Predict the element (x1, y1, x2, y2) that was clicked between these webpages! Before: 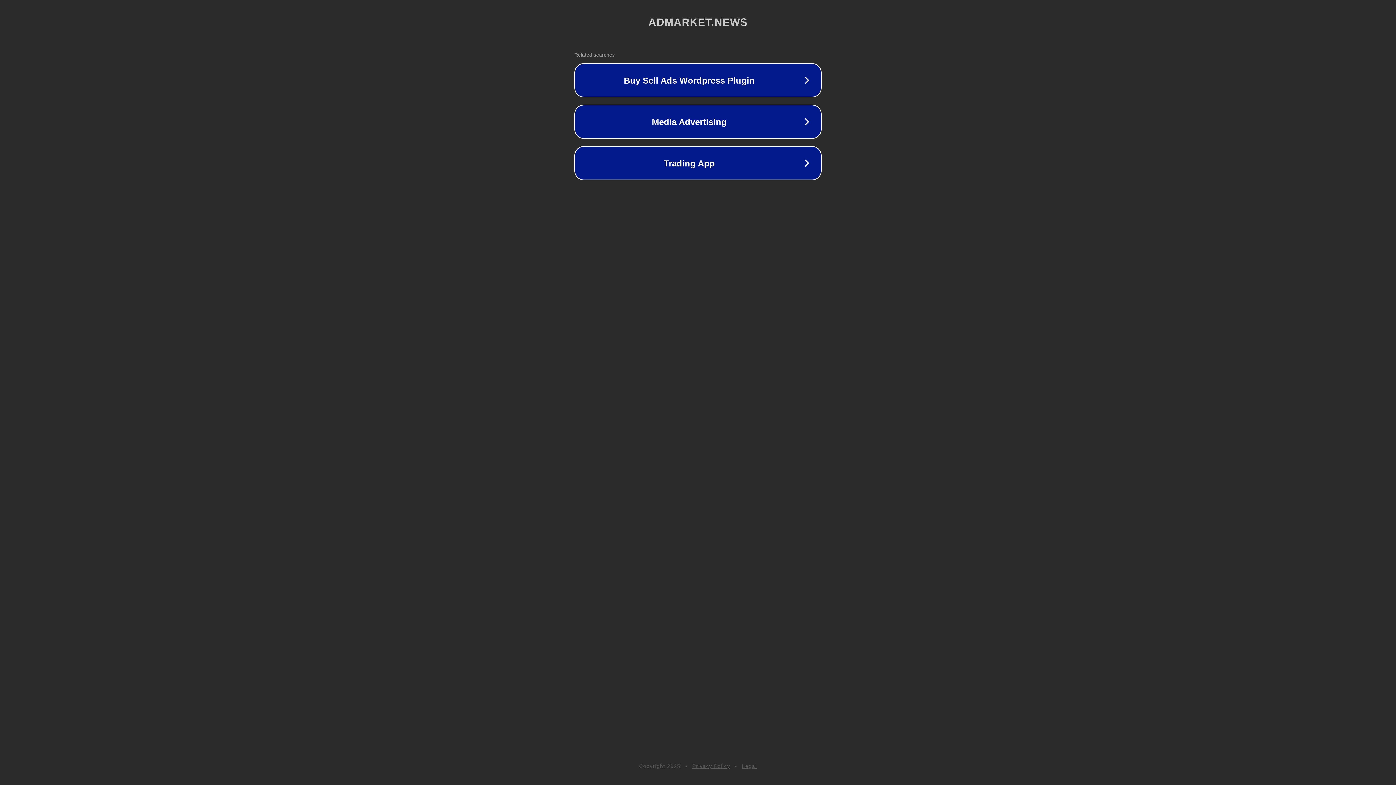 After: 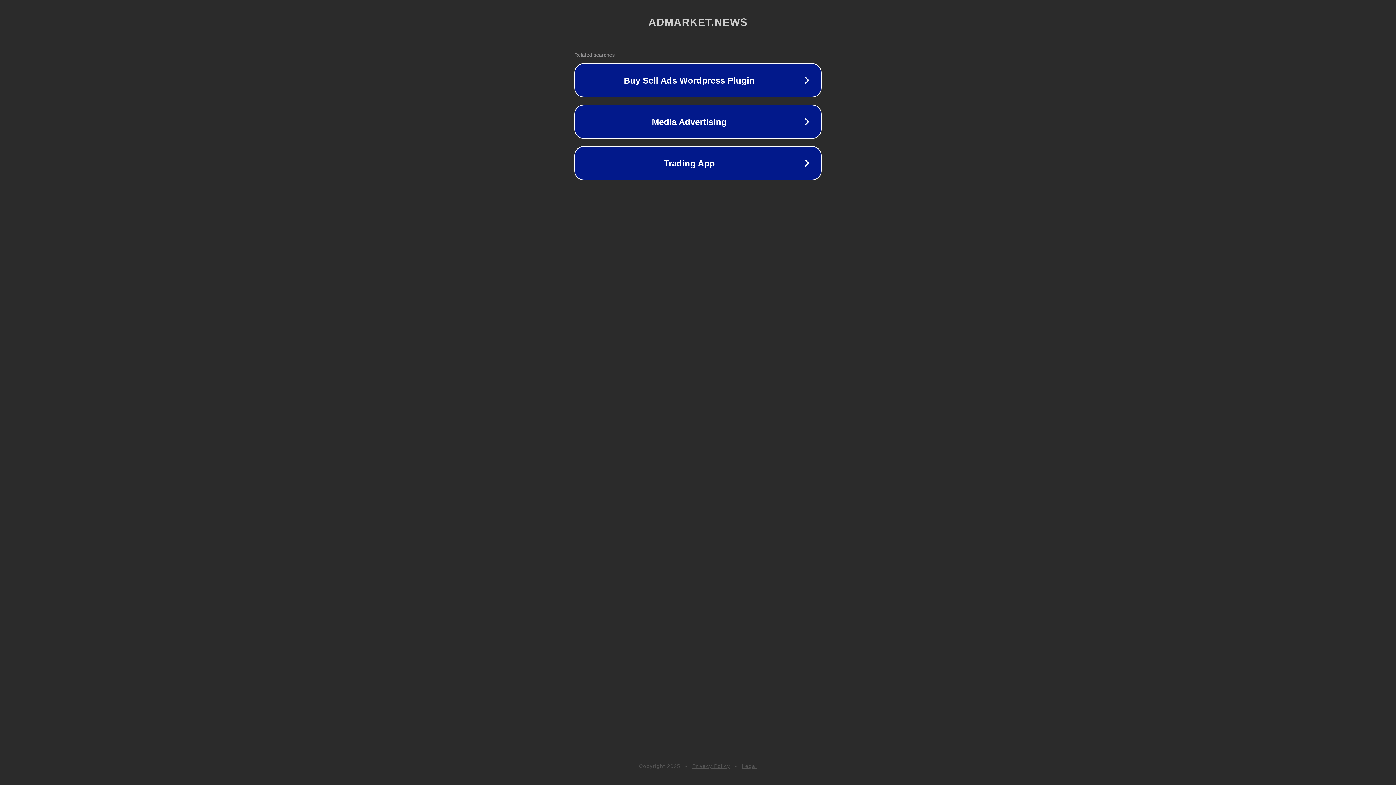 Action: label: Privacy Policy bbox: (692, 763, 730, 769)